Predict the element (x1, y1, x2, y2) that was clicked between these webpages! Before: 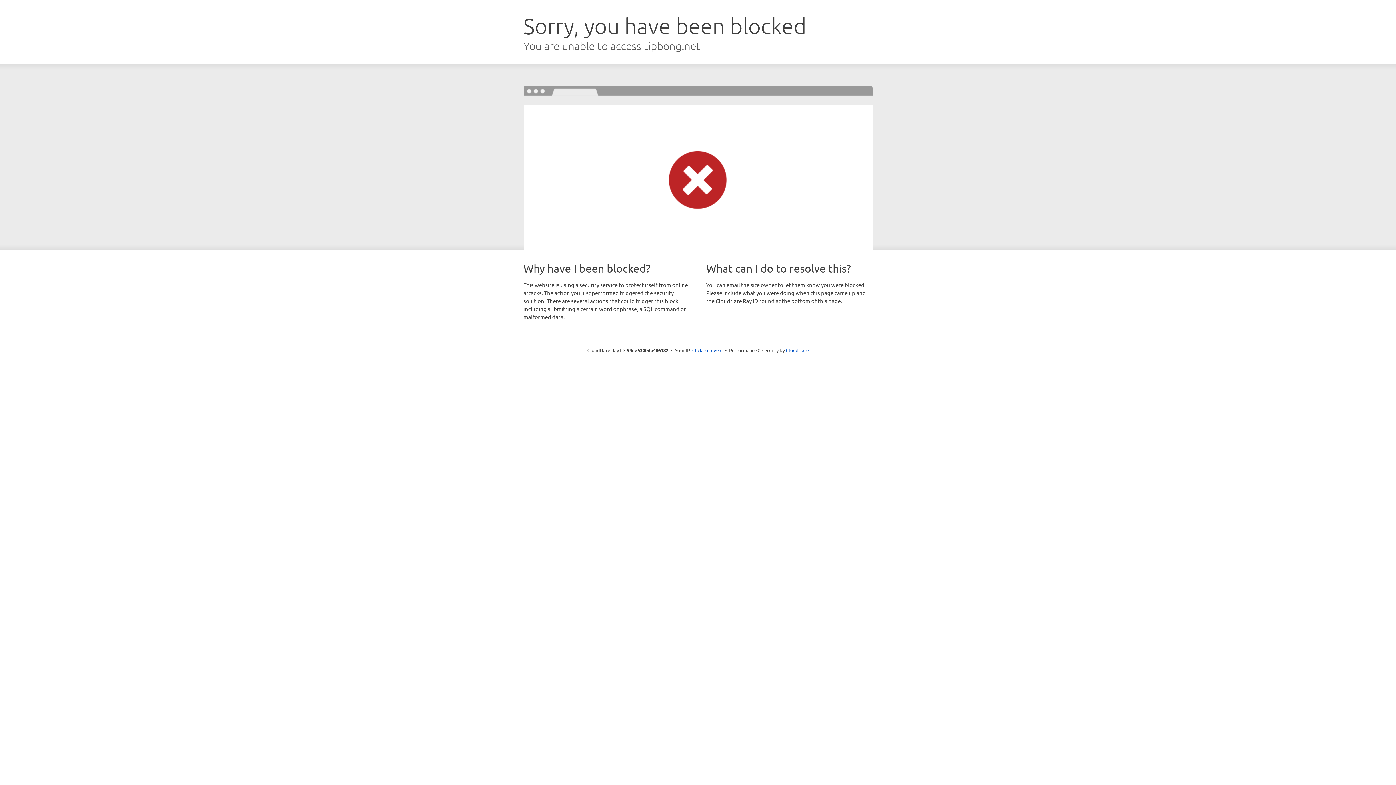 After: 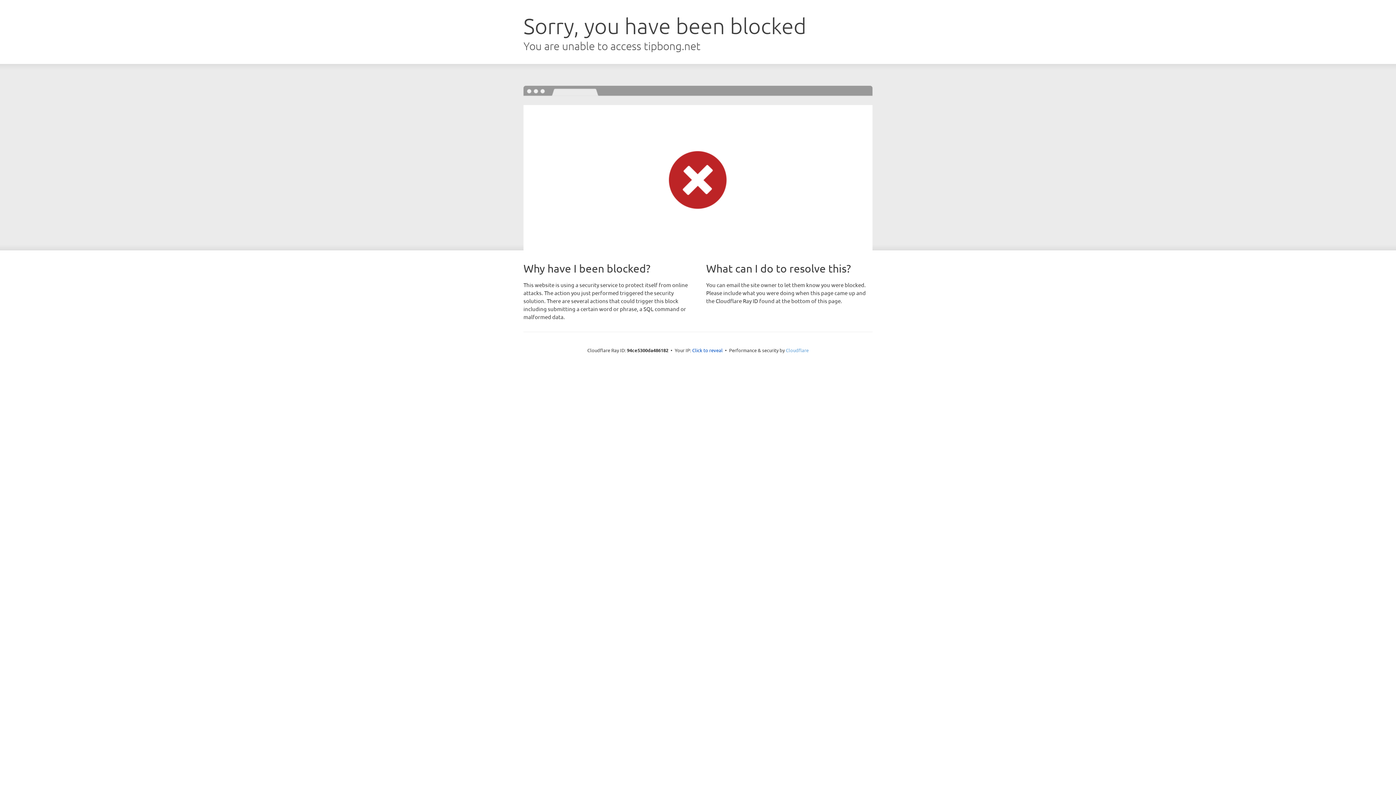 Action: bbox: (786, 347, 808, 353) label: Cloudflare